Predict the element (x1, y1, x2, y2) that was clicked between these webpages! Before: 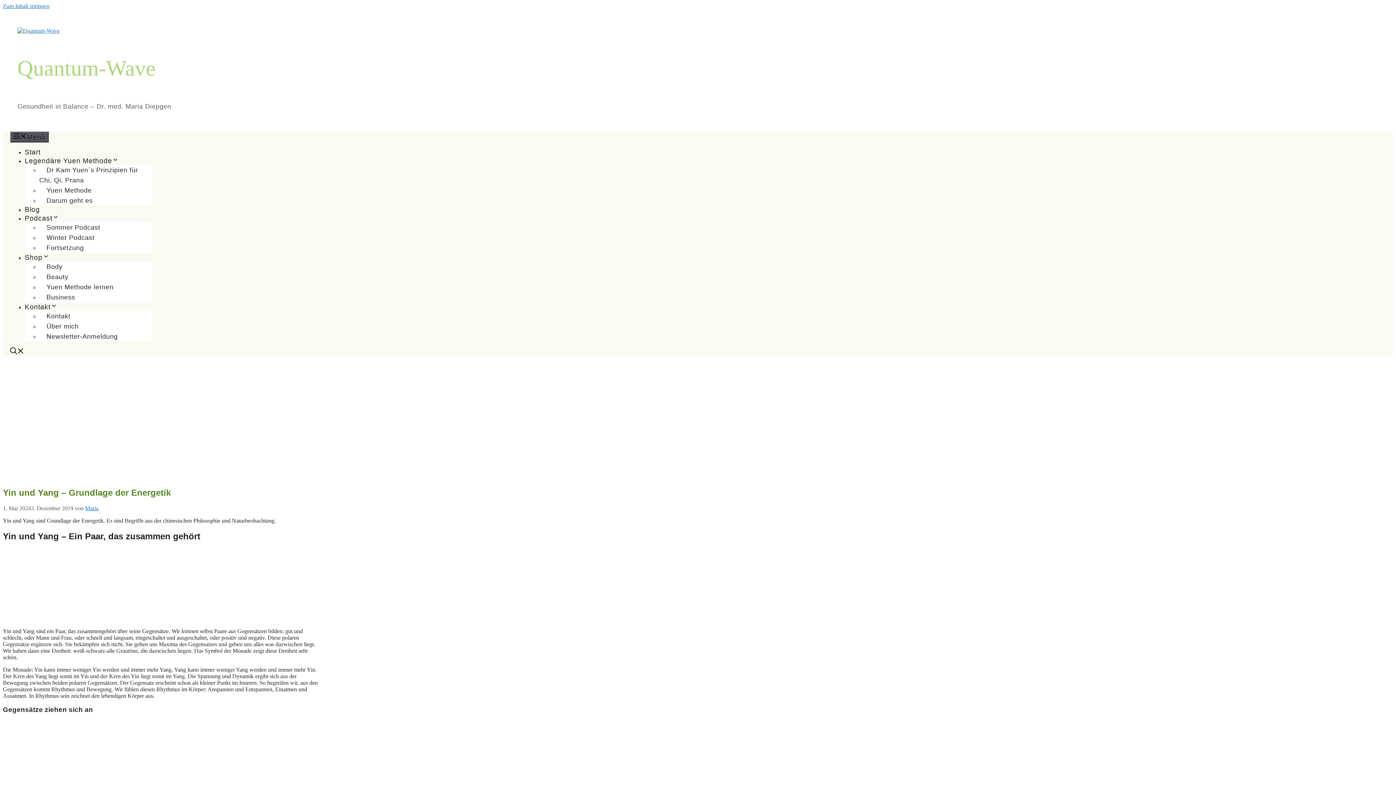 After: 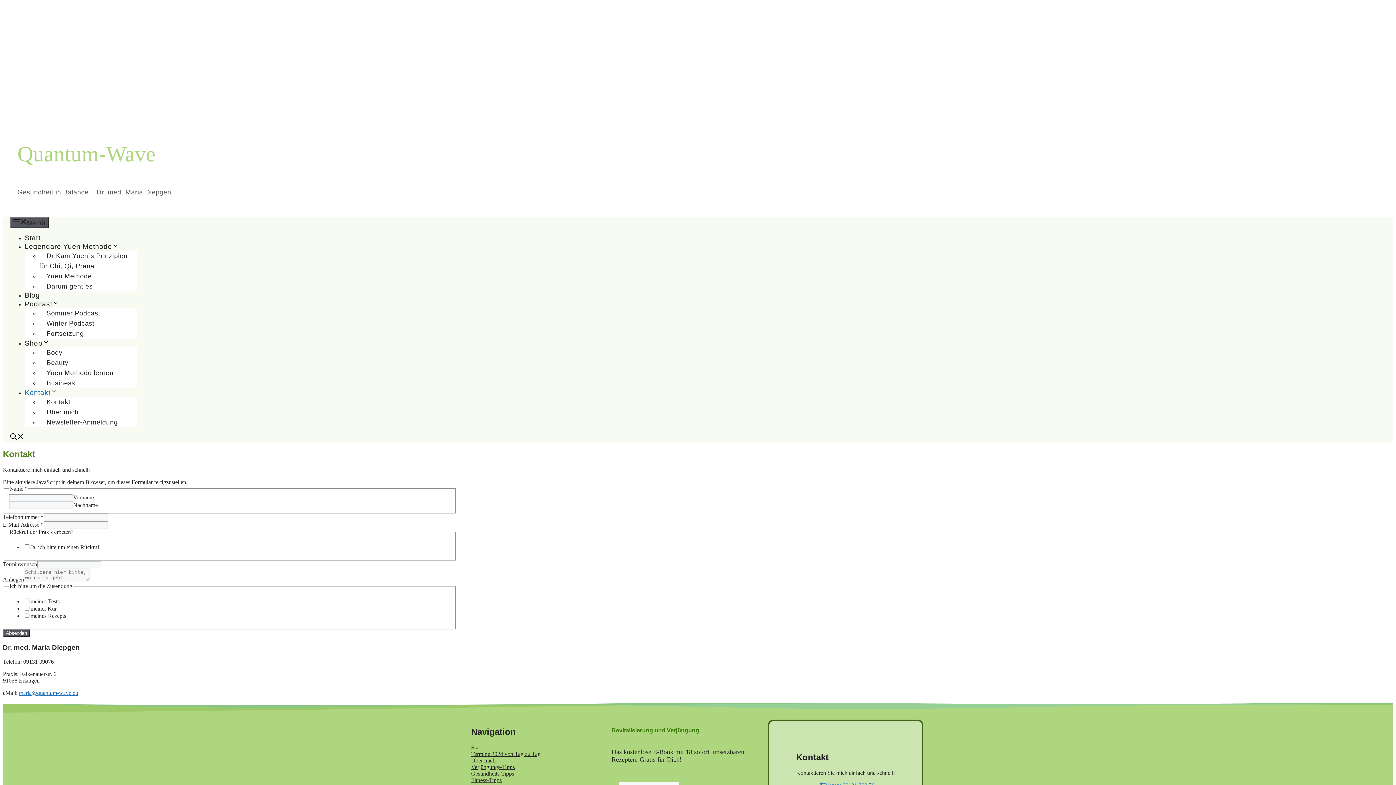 Action: bbox: (24, 303, 57, 310) label: Kontakt